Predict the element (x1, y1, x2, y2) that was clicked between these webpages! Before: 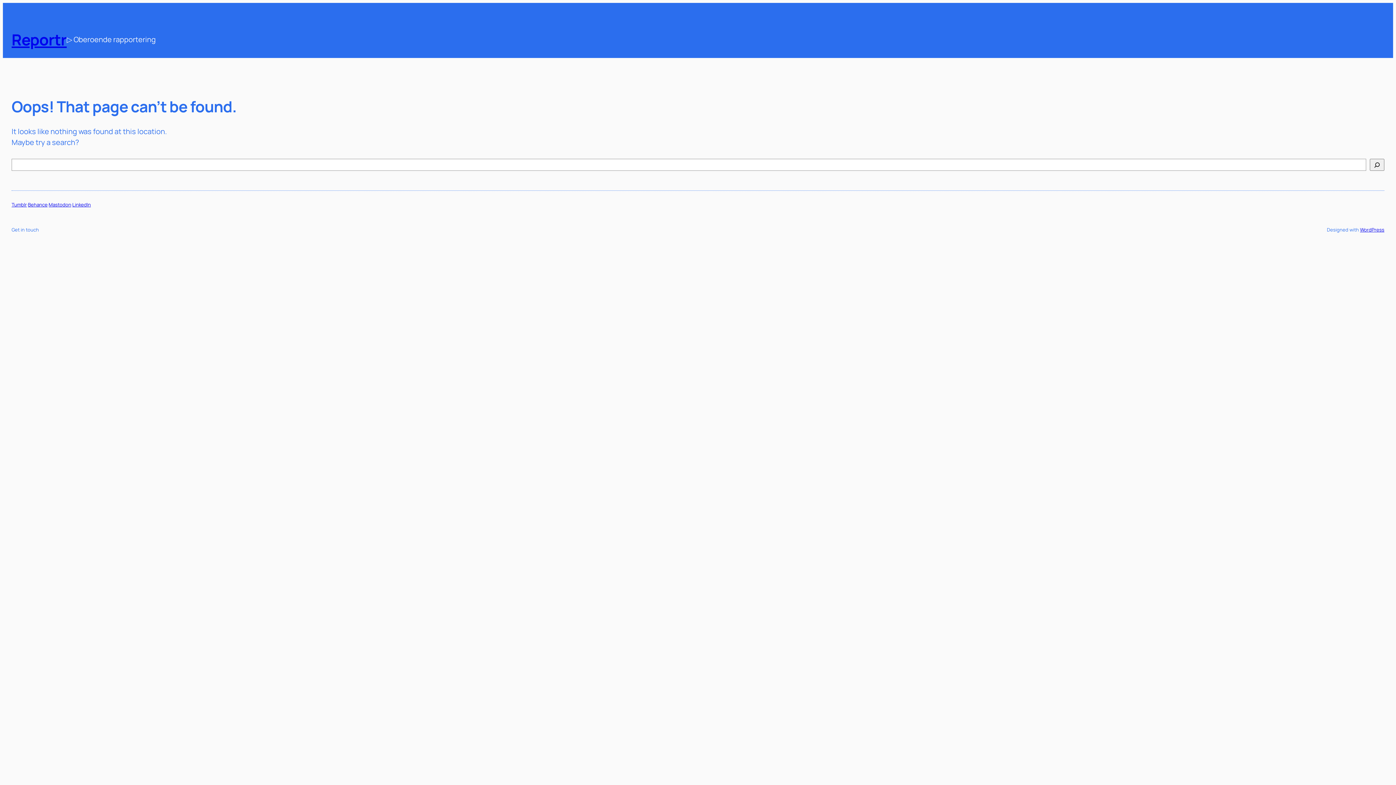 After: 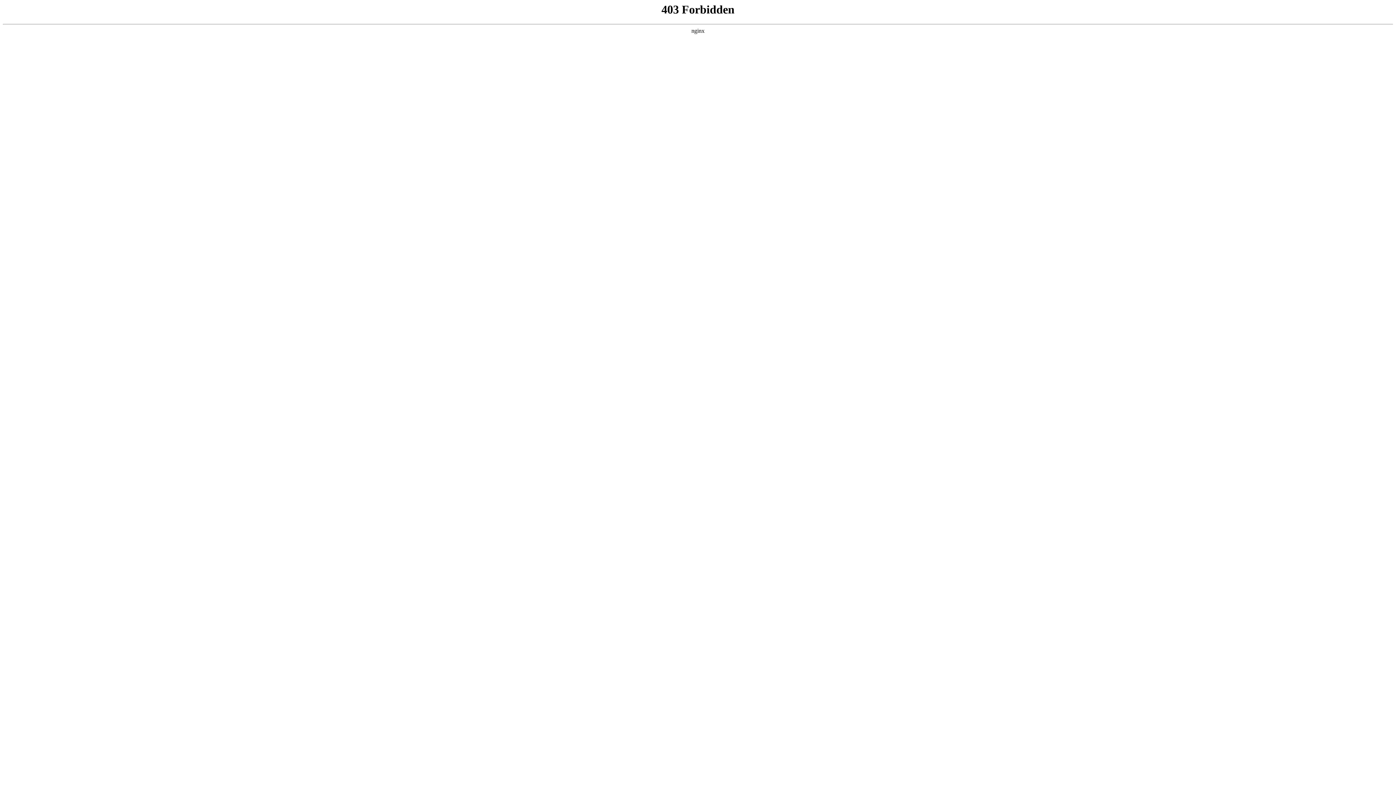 Action: label: WordPress bbox: (1360, 226, 1384, 233)